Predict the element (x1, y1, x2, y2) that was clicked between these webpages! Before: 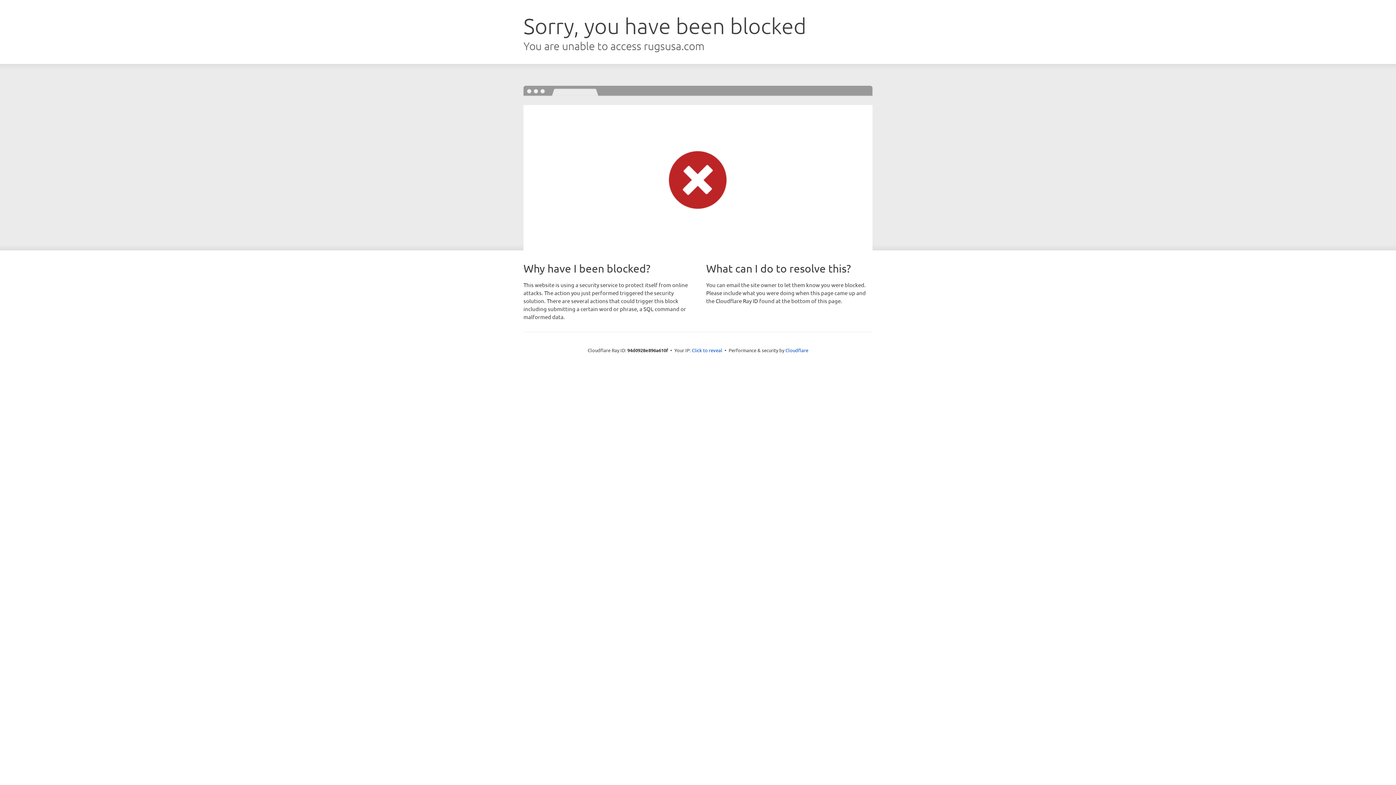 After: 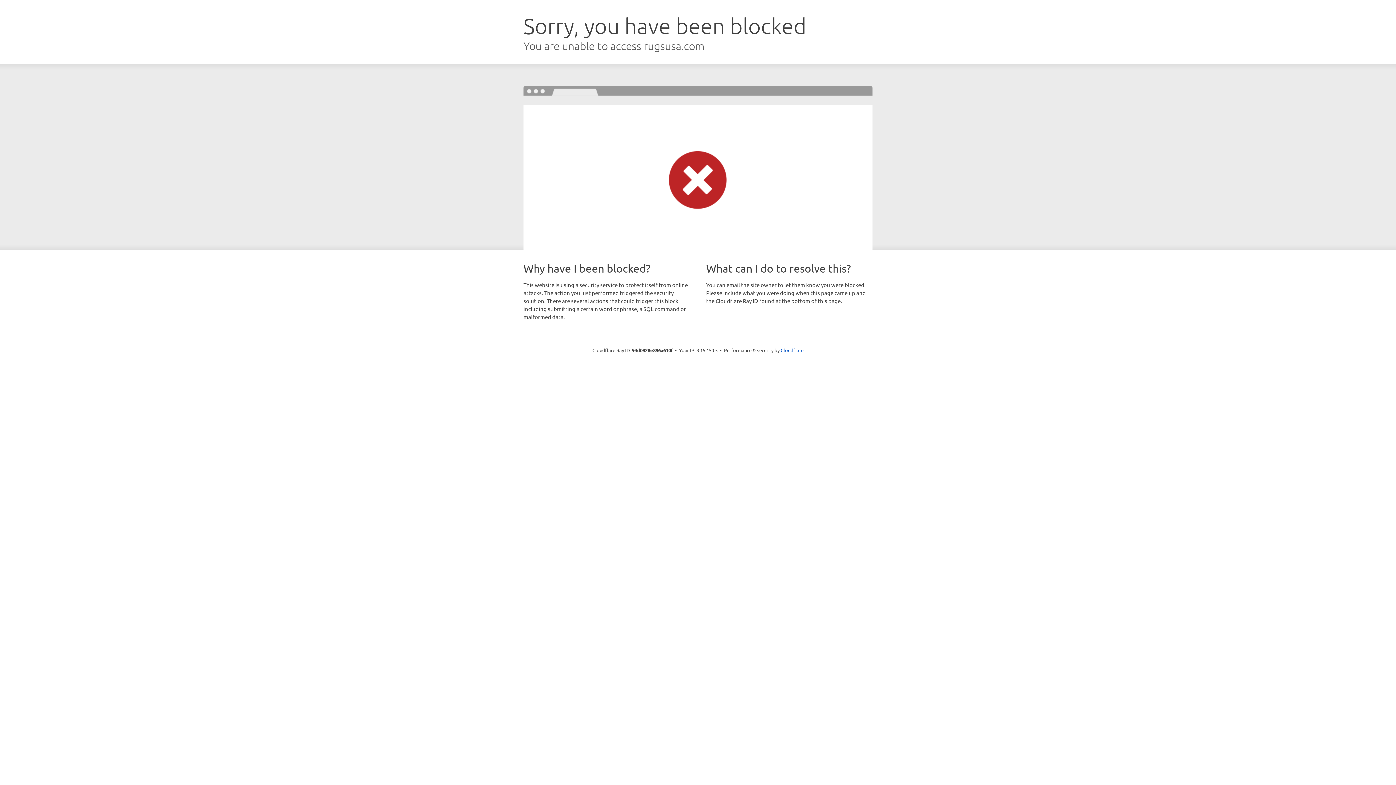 Action: label: Click to reveal bbox: (692, 346, 722, 353)